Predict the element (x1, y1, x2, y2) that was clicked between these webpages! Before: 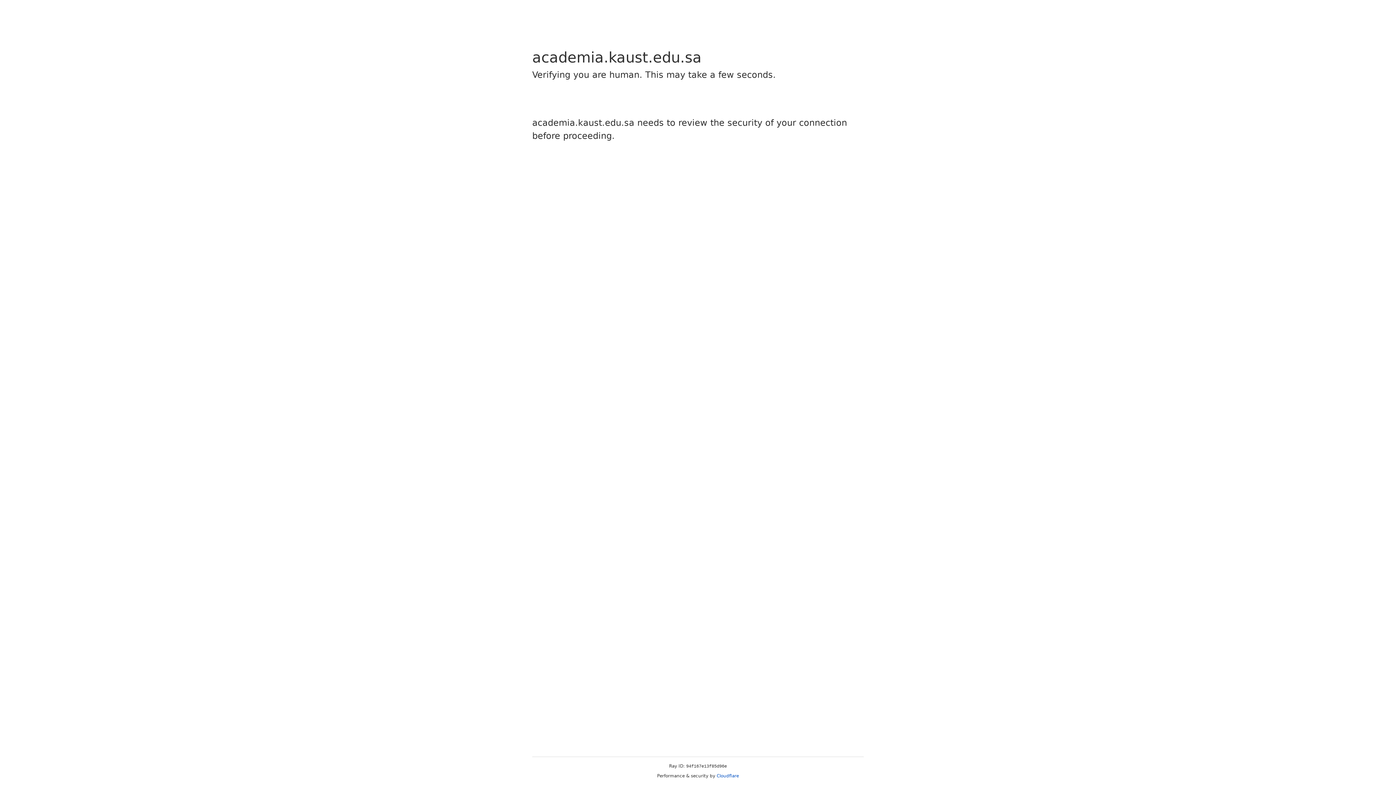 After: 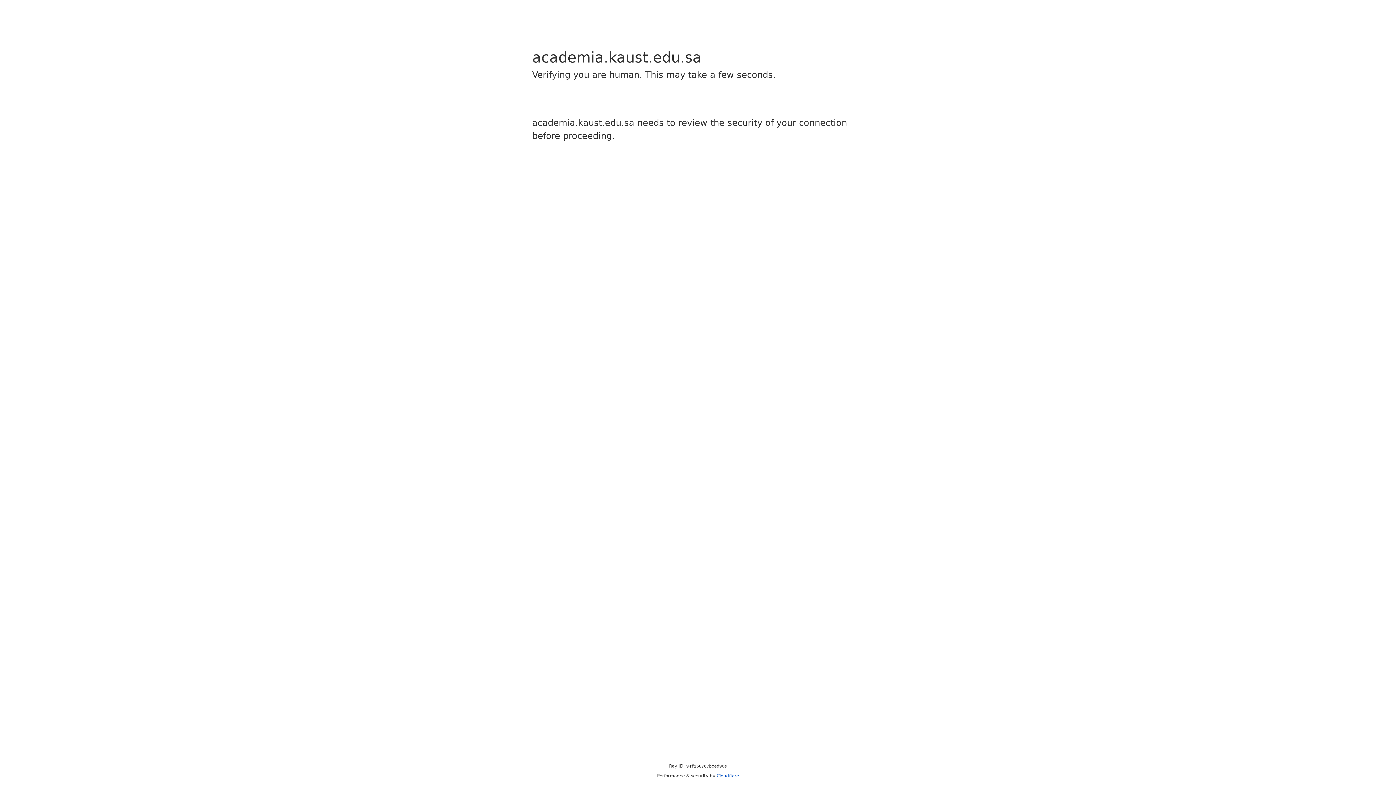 Action: label: Cloudflare bbox: (716, 773, 739, 778)